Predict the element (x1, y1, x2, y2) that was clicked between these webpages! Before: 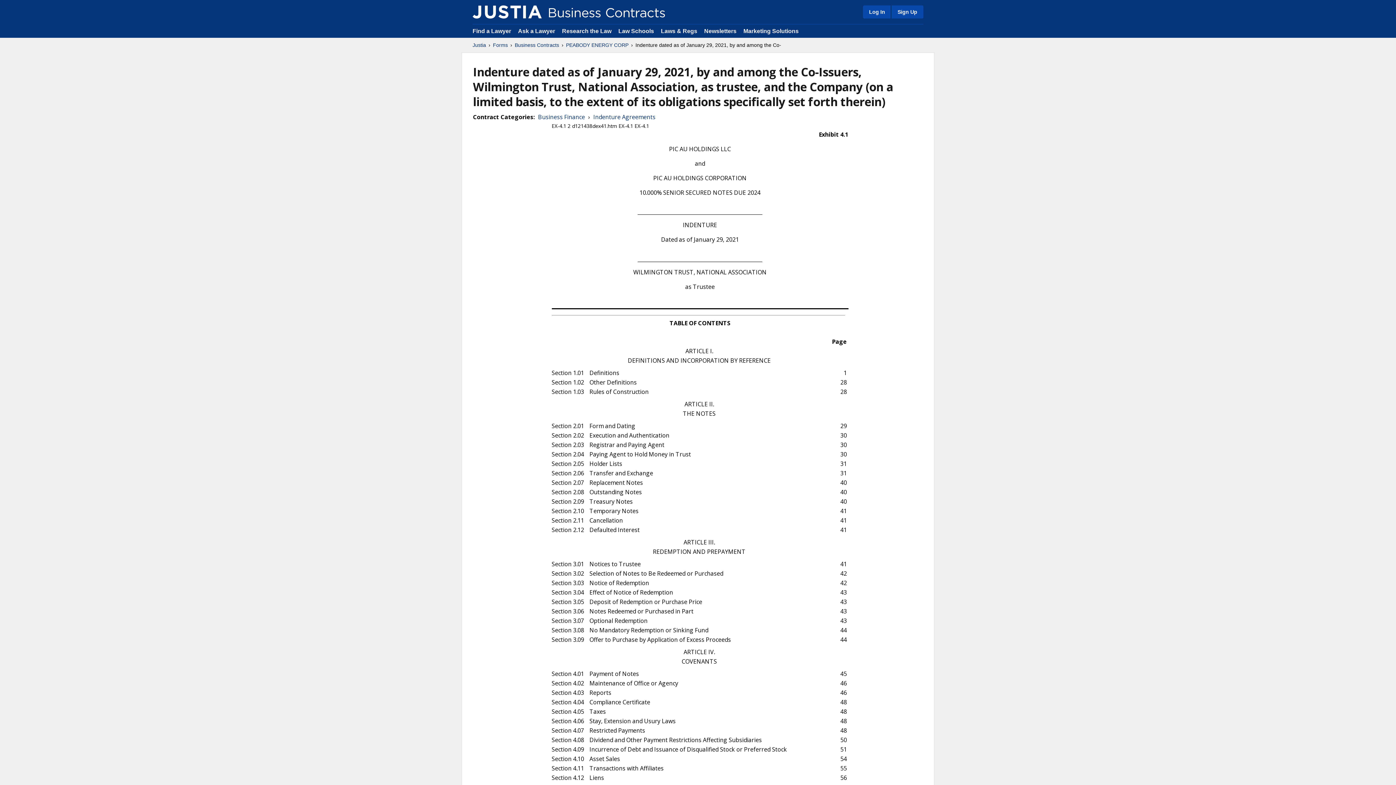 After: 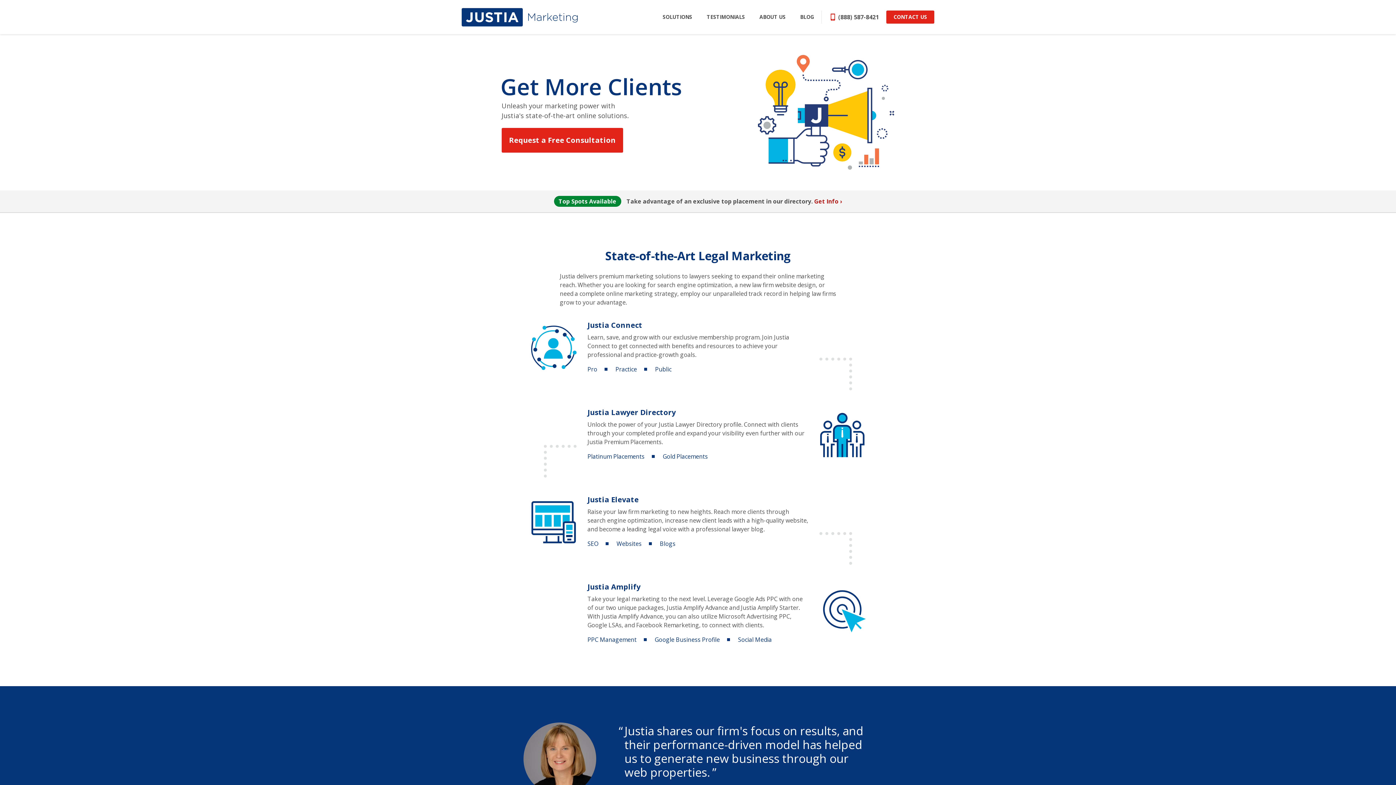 Action: label: Marketing Solutions bbox: (743, 28, 798, 34)